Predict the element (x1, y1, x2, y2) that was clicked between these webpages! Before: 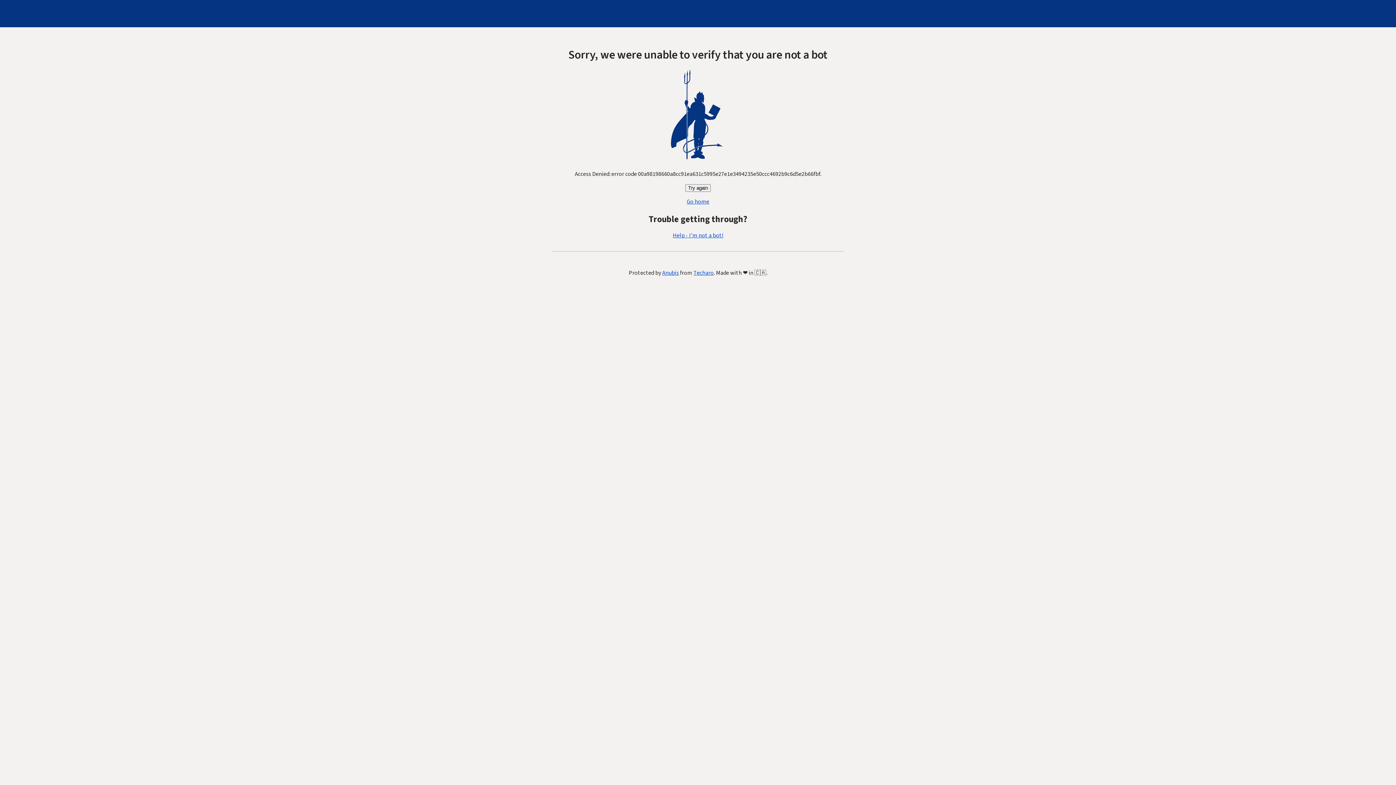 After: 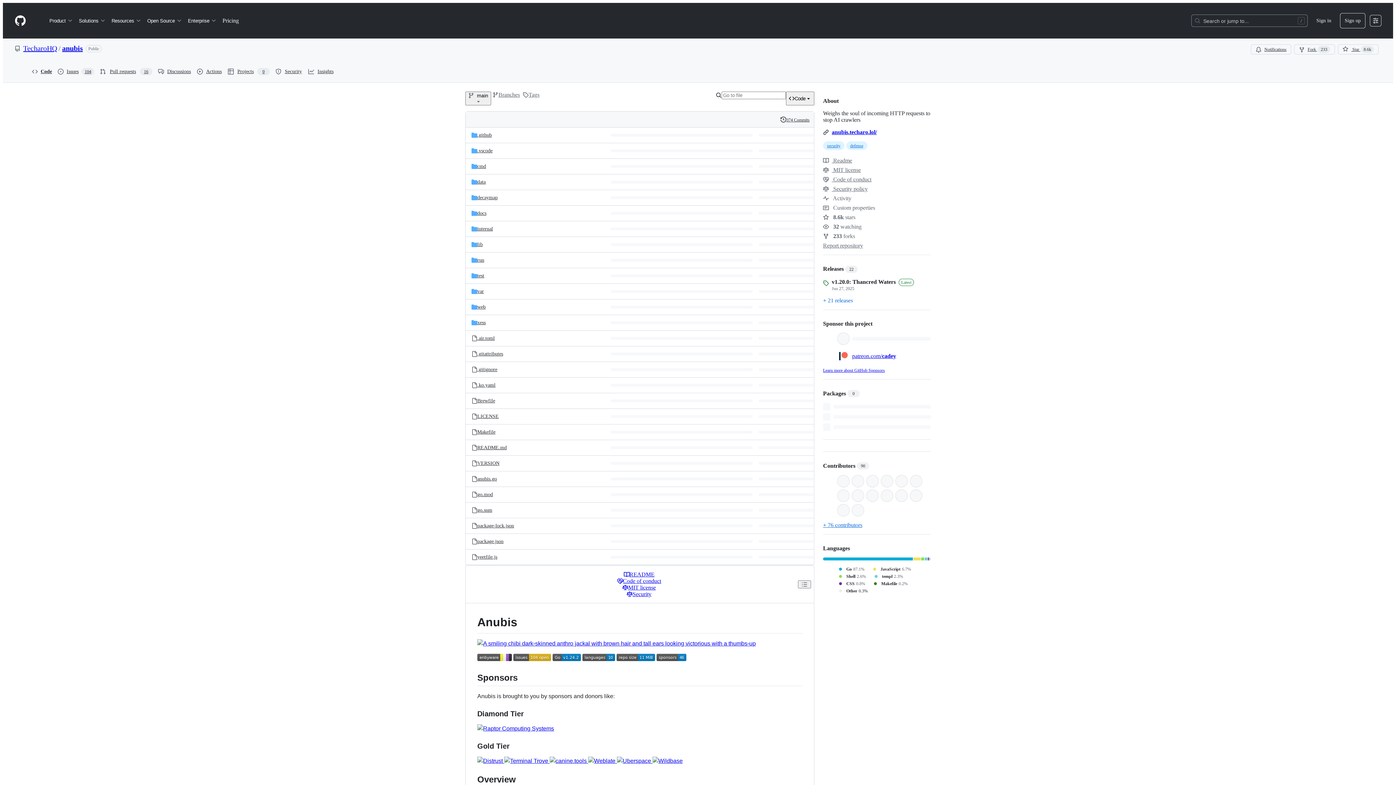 Action: bbox: (662, 269, 679, 277) label: Anubis